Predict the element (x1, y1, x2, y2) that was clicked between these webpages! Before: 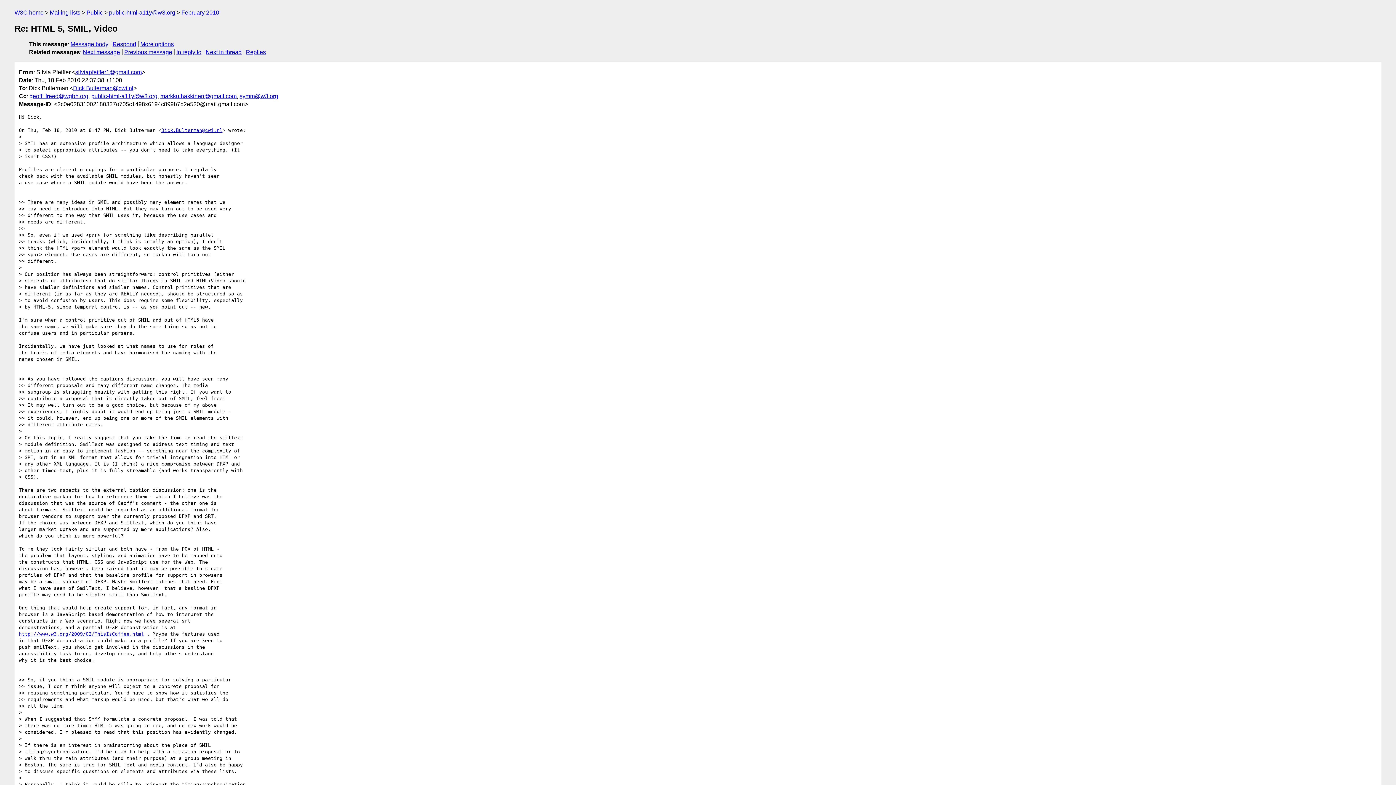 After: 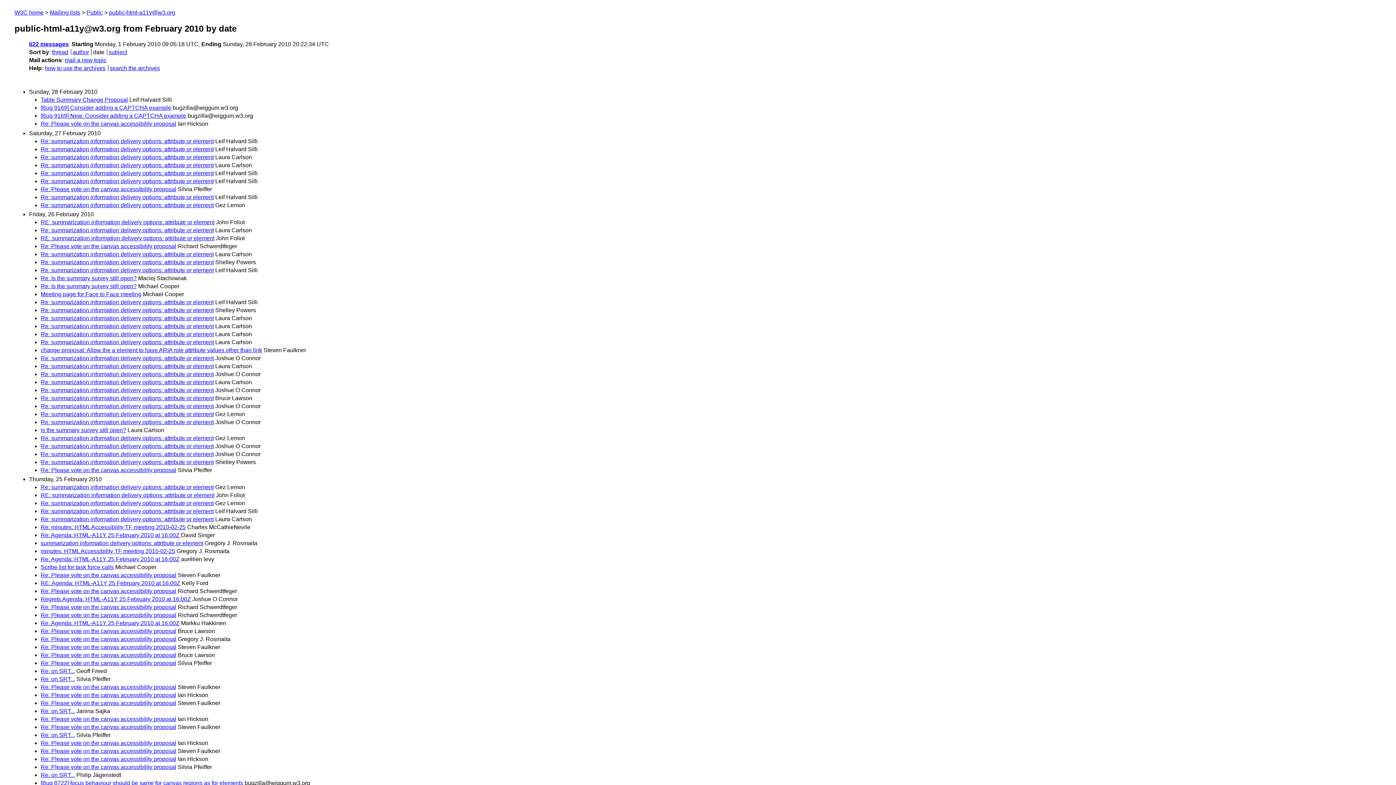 Action: bbox: (181, 9, 219, 15) label: February 2010